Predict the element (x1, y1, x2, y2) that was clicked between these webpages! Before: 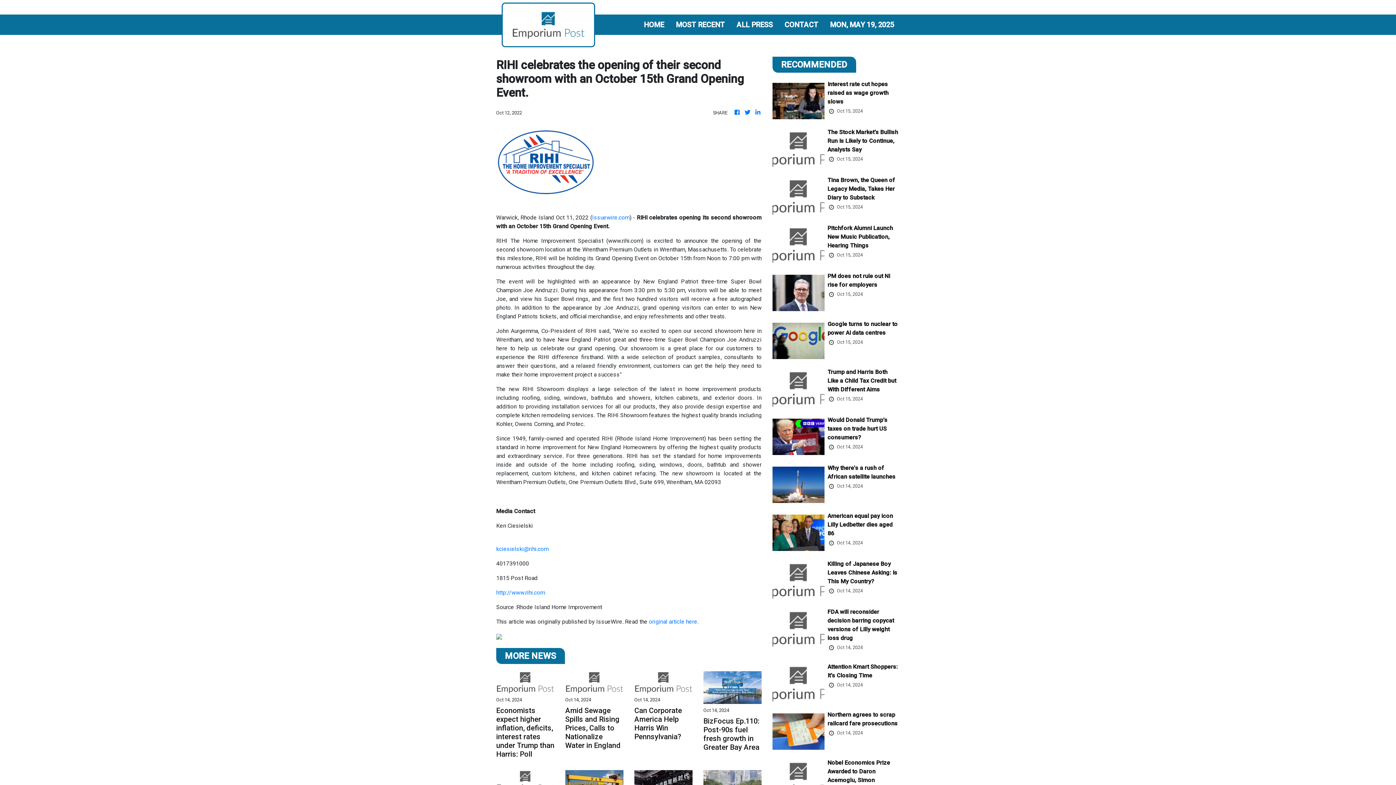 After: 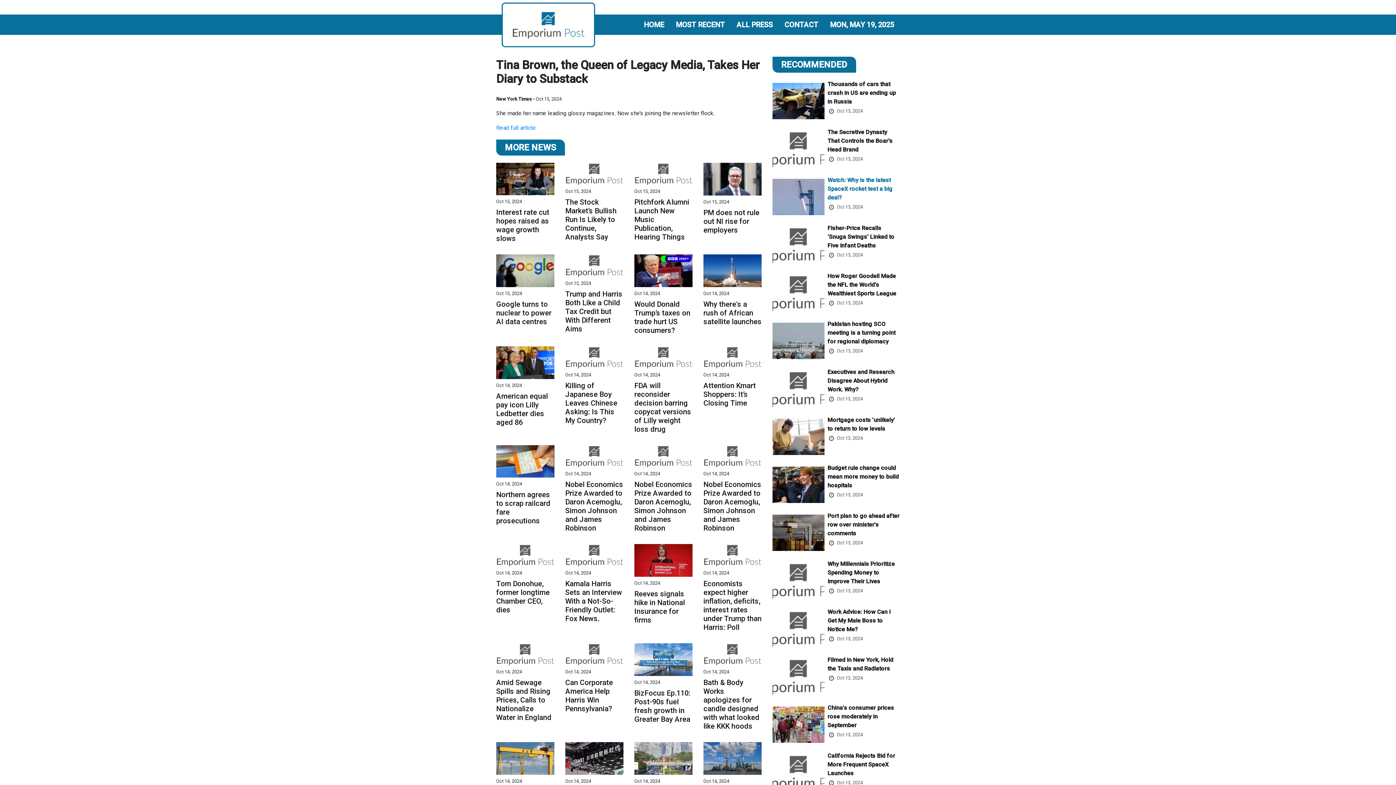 Action: bbox: (827, 176, 899, 203) label: Tina Brown, the Queen of Legacy Media, Takes Her Diary to Substack